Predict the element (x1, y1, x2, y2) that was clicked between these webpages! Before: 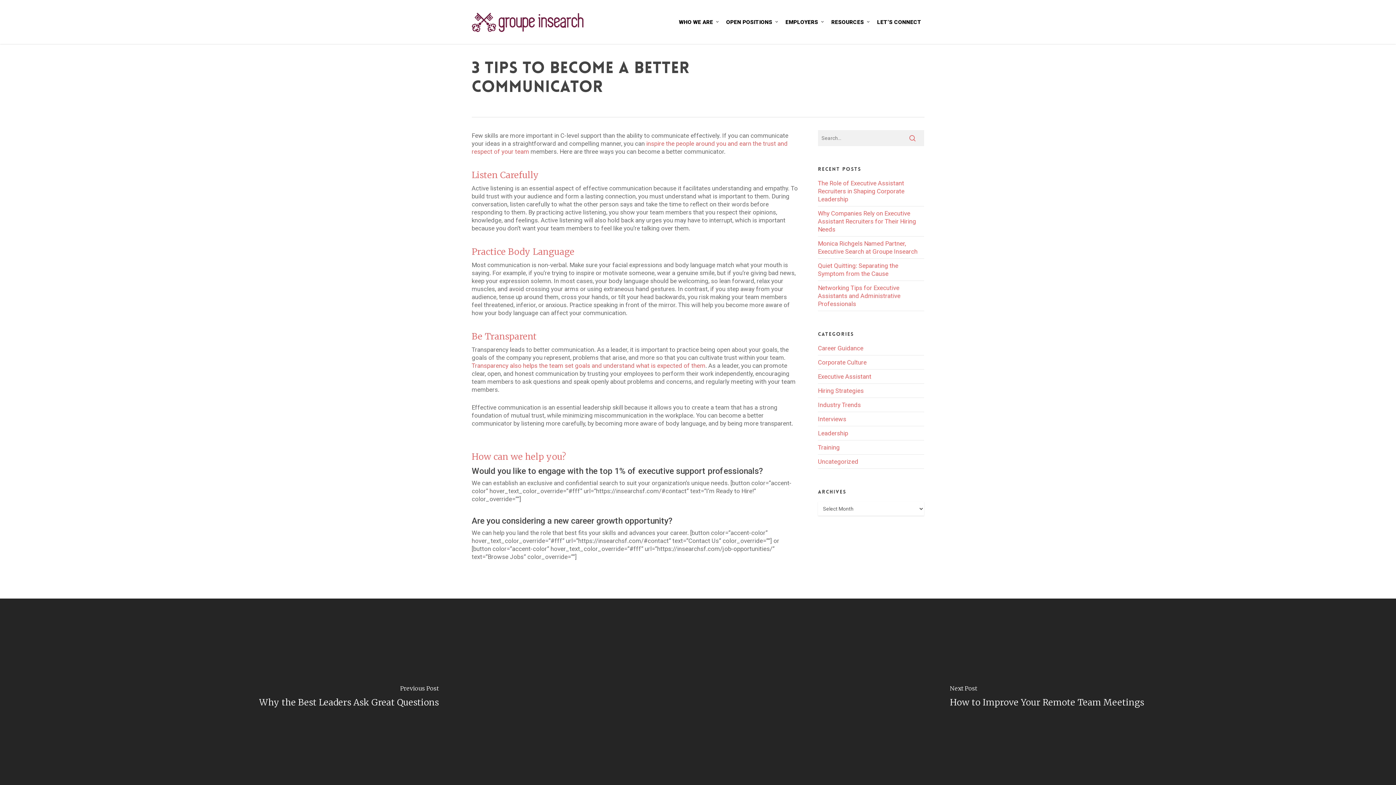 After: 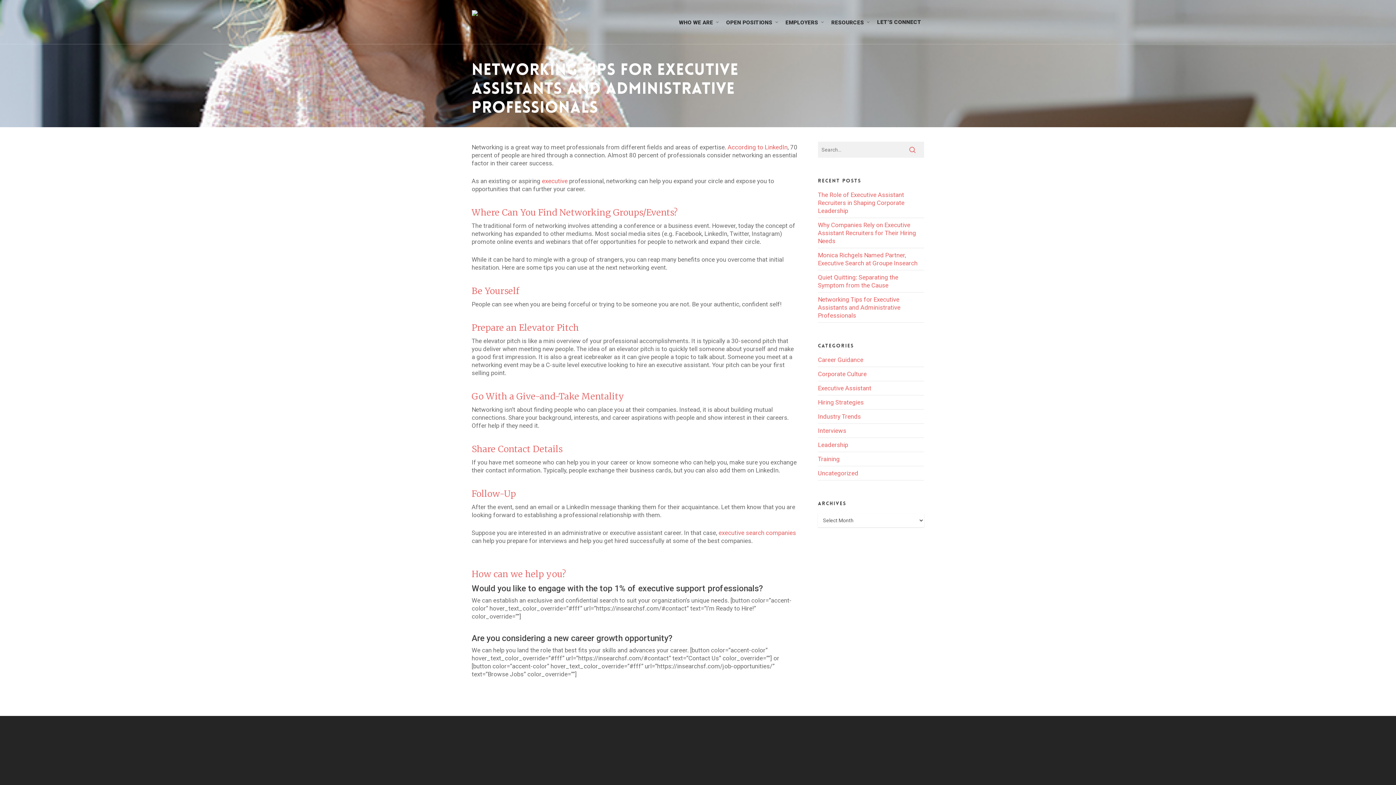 Action: bbox: (818, 284, 900, 307) label: Networking Tips for Executive Assistants and Administrative Professionals